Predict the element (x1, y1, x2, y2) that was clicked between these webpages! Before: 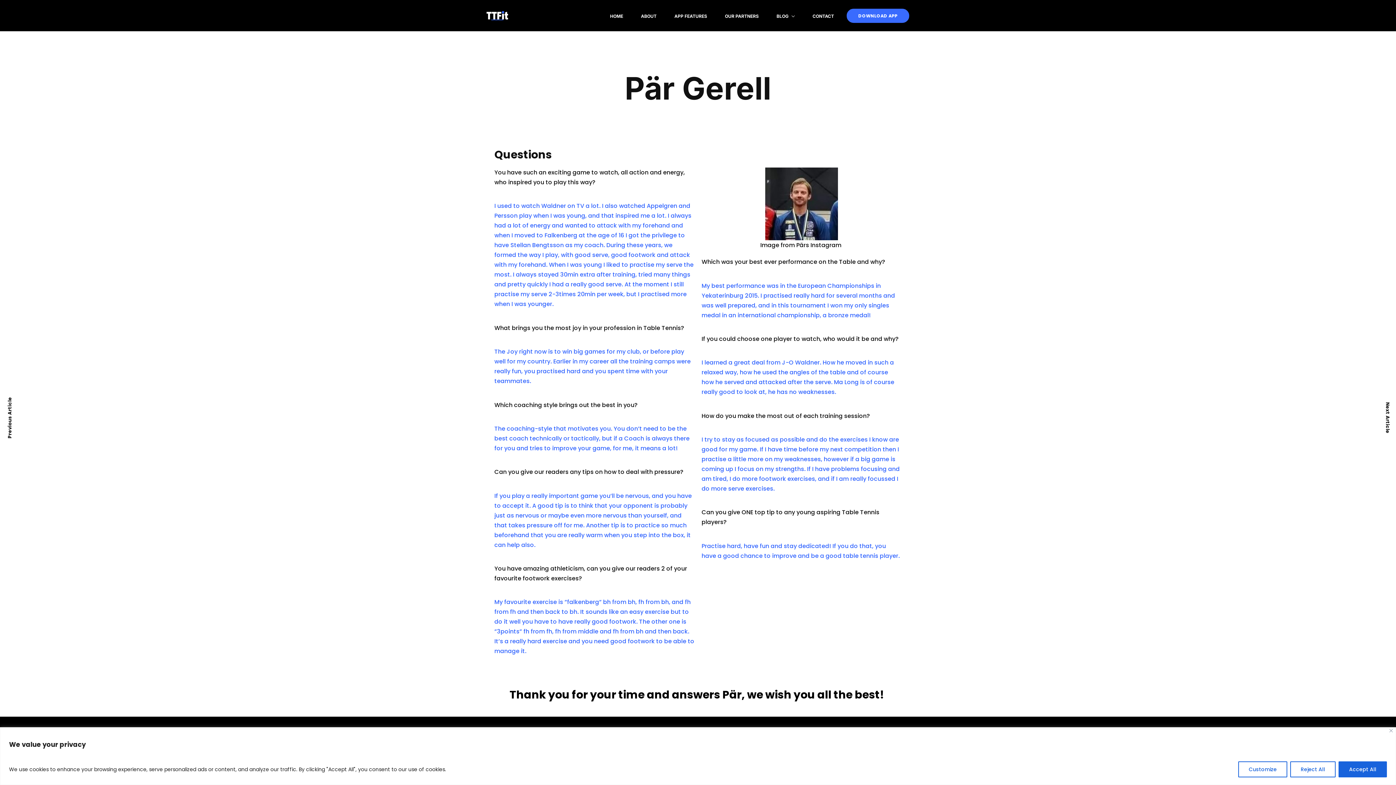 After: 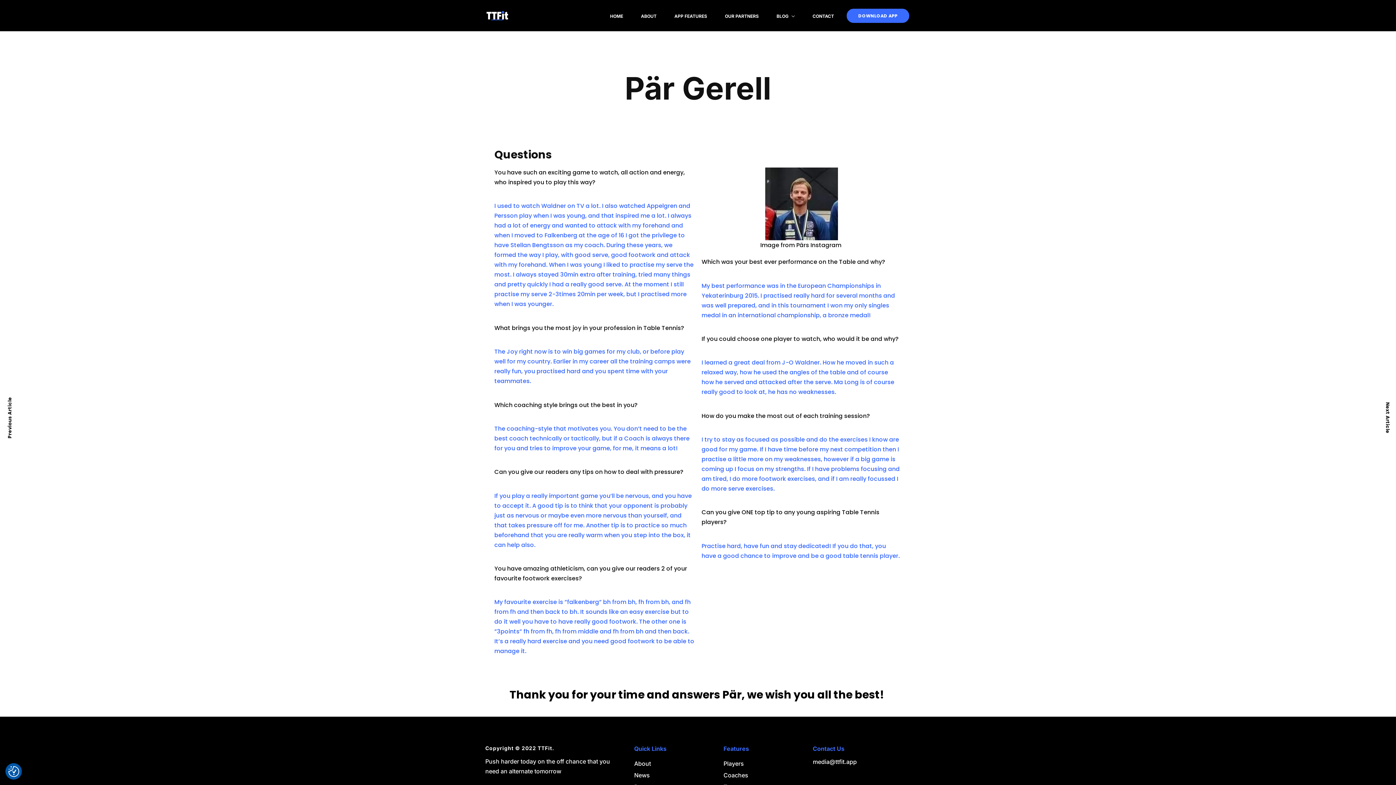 Action: bbox: (1389, 729, 1393, 732) label: Close